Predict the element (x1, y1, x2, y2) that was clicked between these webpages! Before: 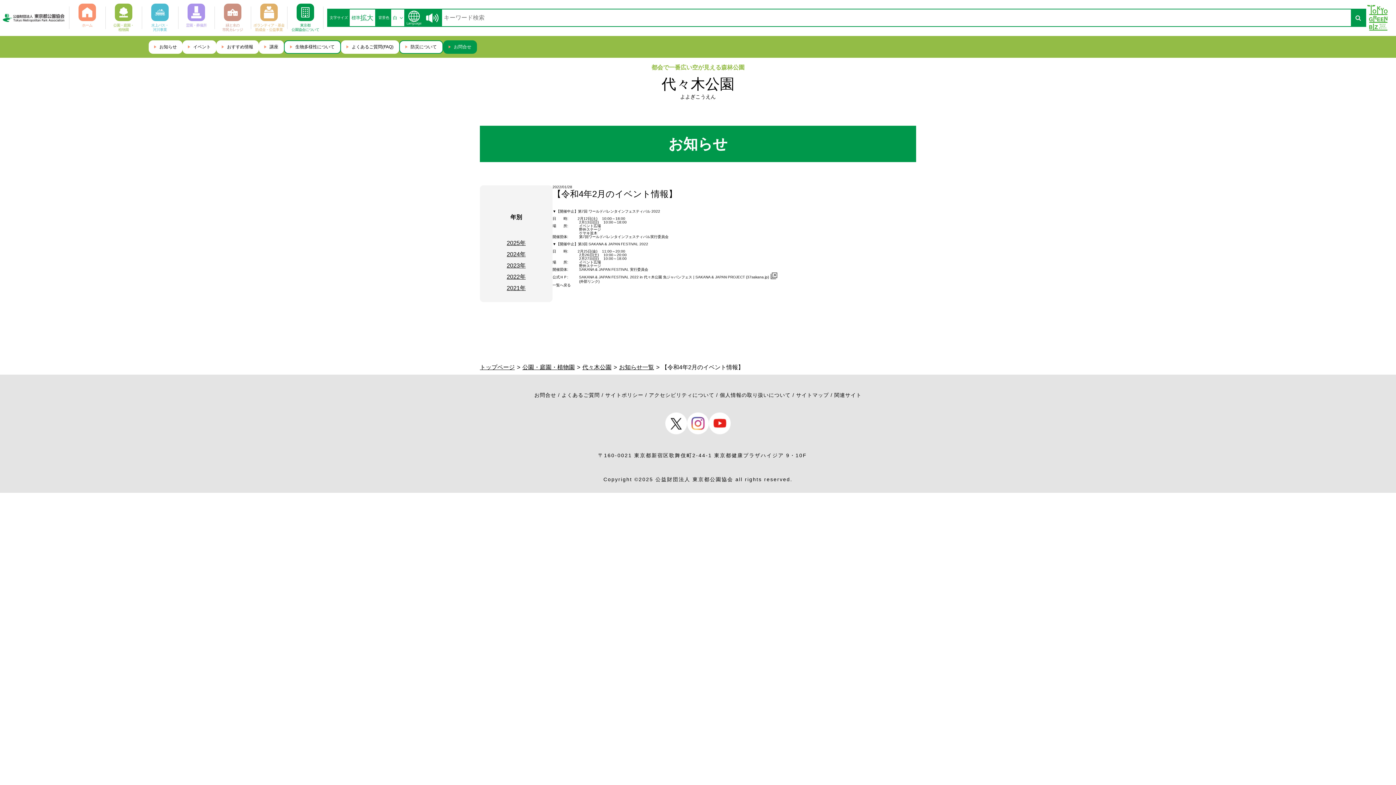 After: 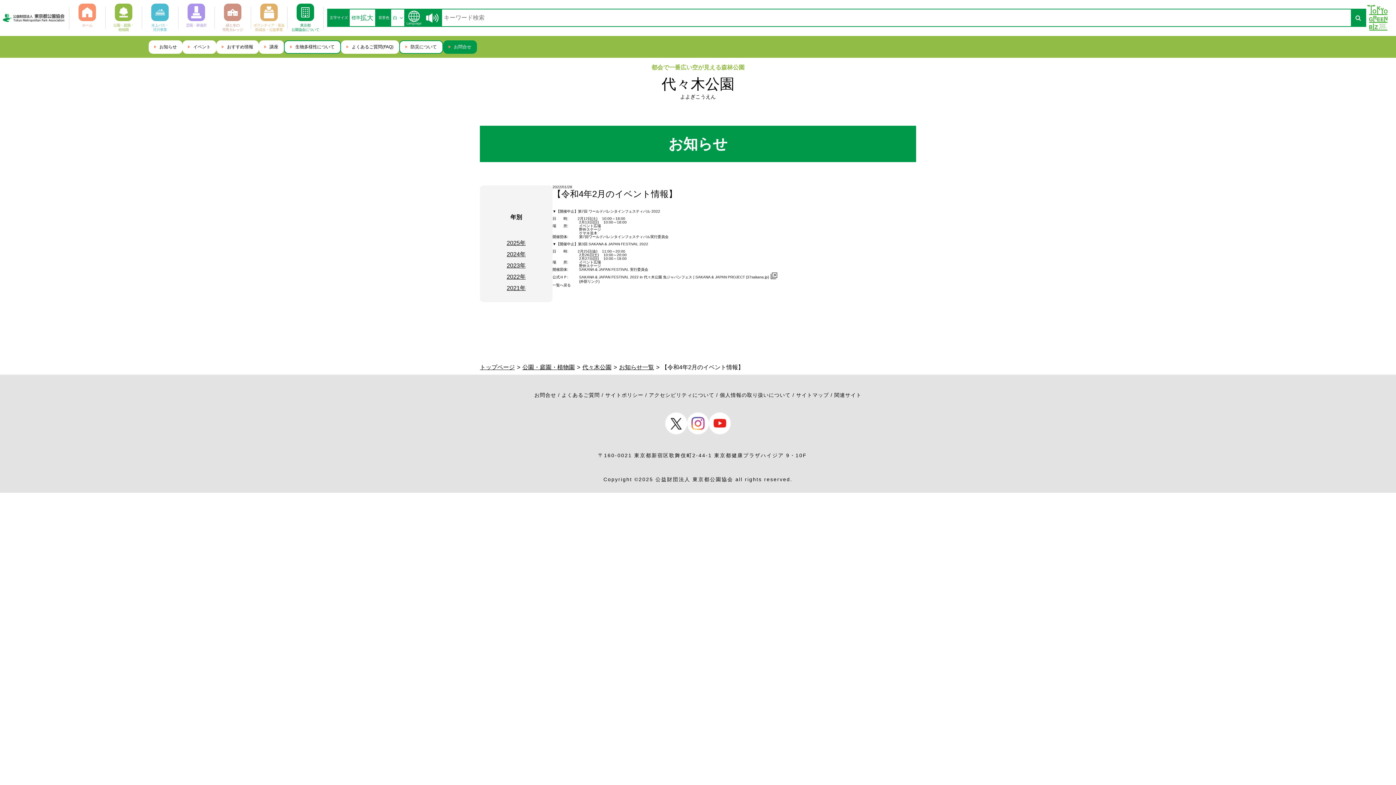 Action: label: 標準 bbox: (351, 14, 360, 21)